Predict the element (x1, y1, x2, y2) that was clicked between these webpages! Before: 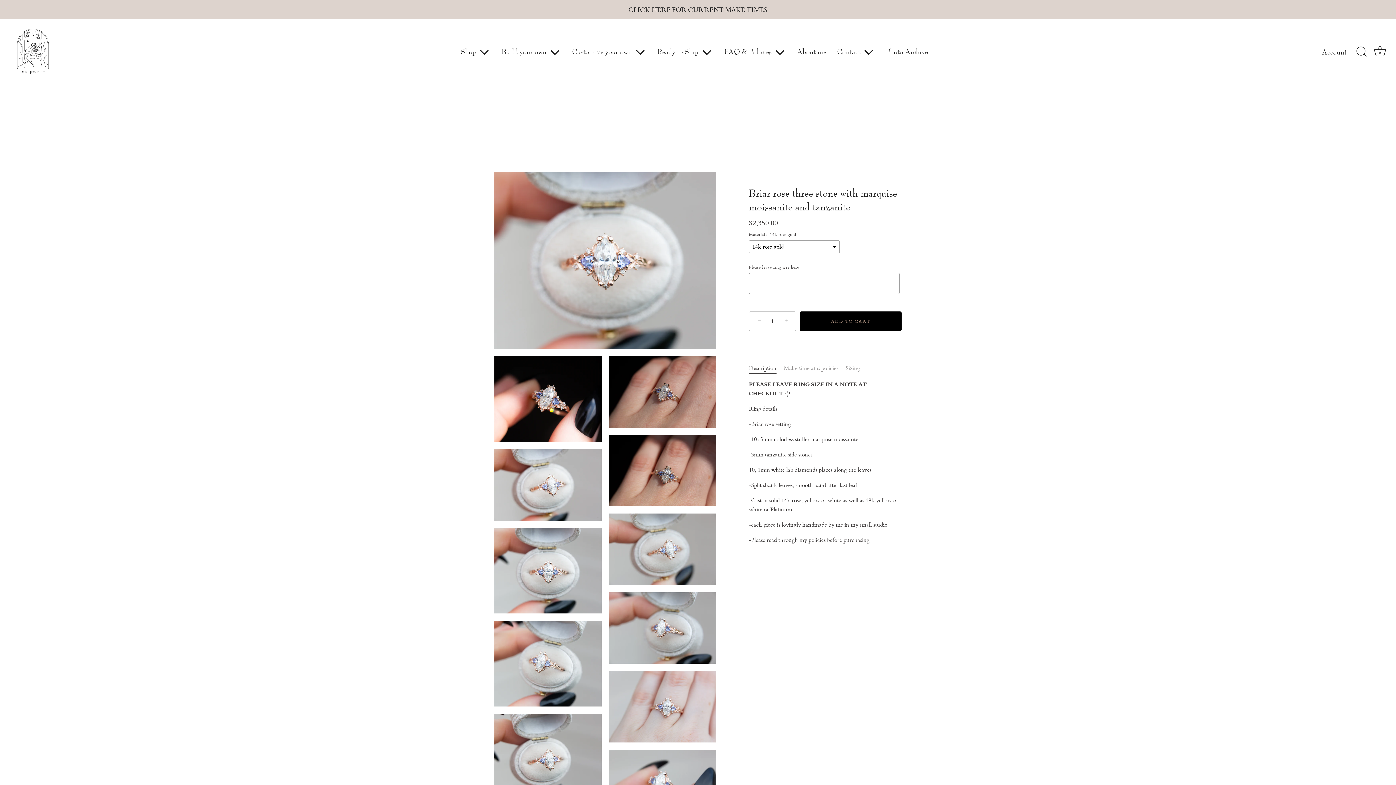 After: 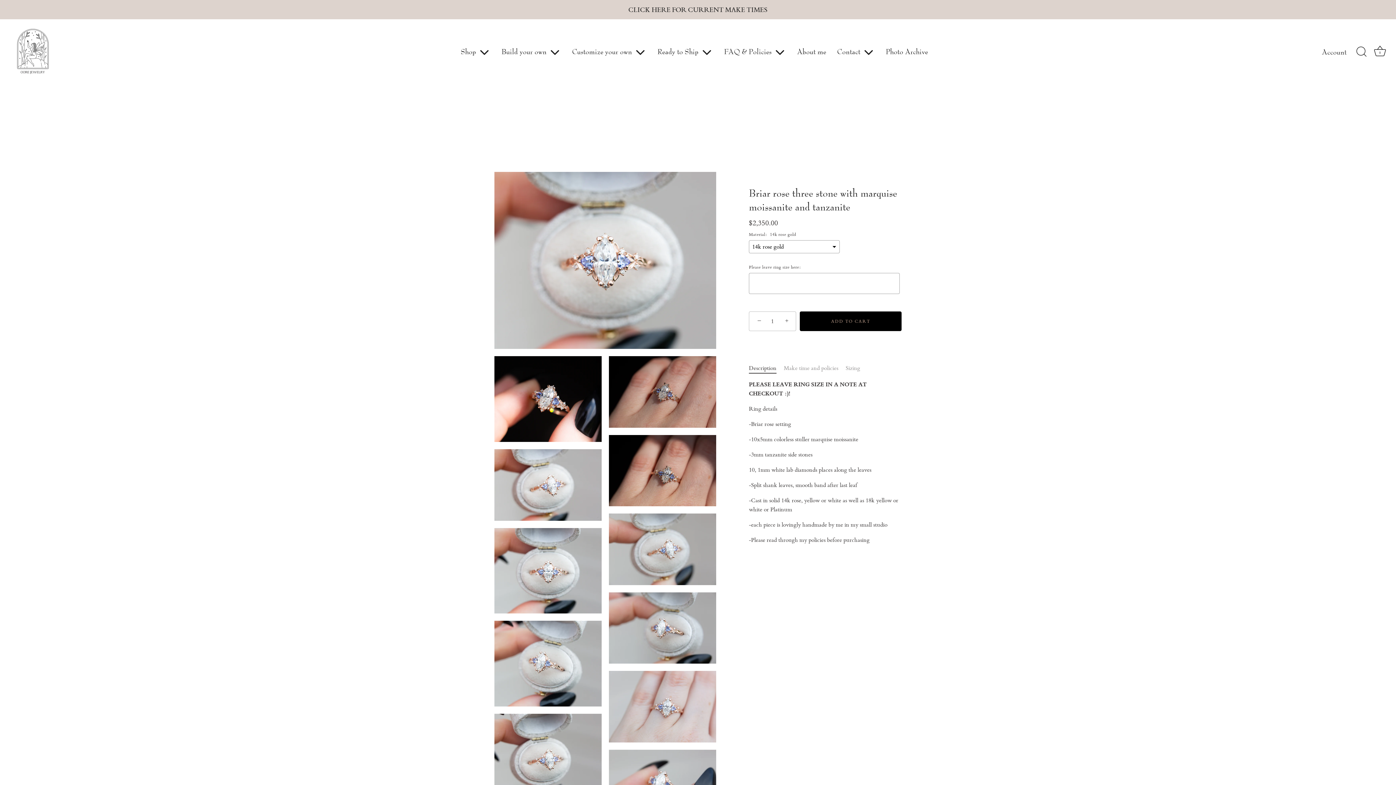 Action: label: − bbox: (750, 312, 766, 328)